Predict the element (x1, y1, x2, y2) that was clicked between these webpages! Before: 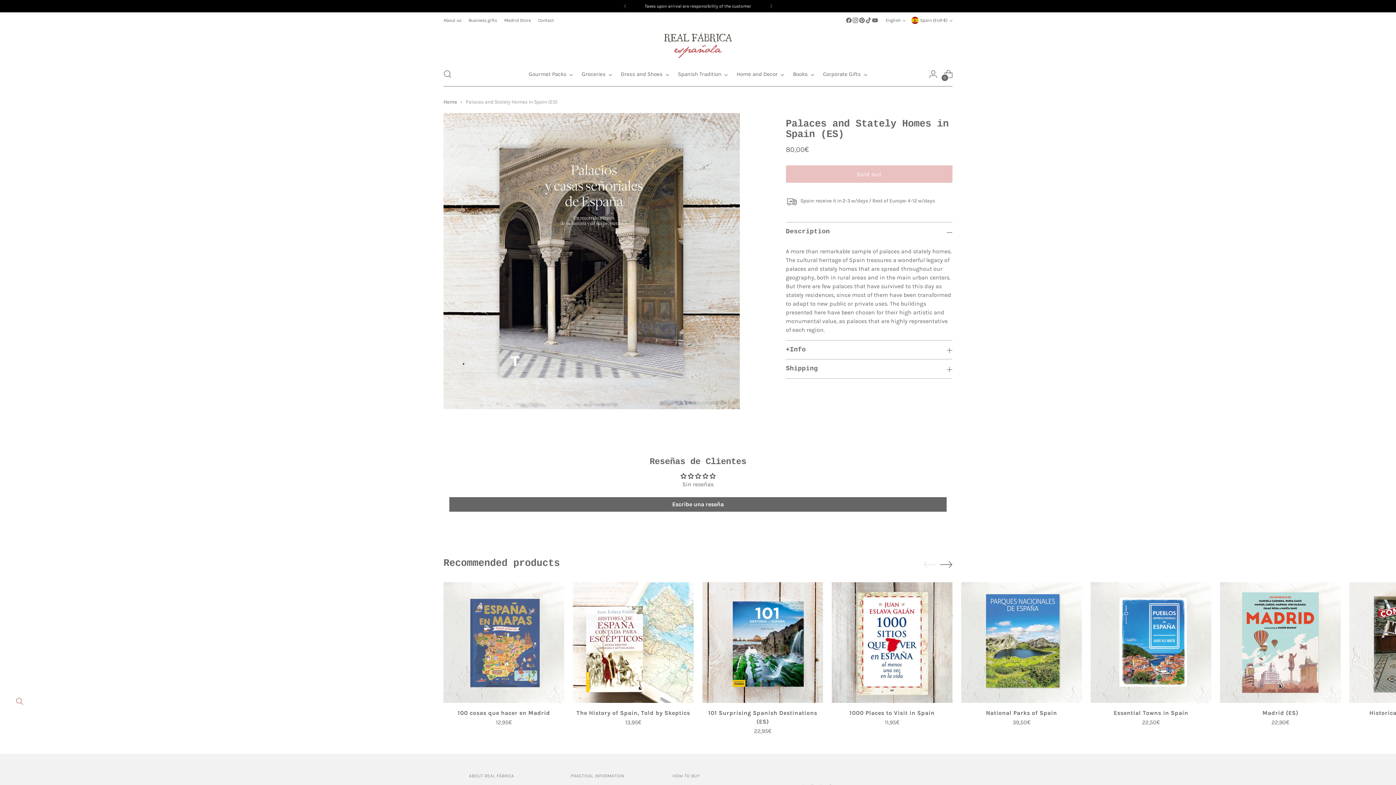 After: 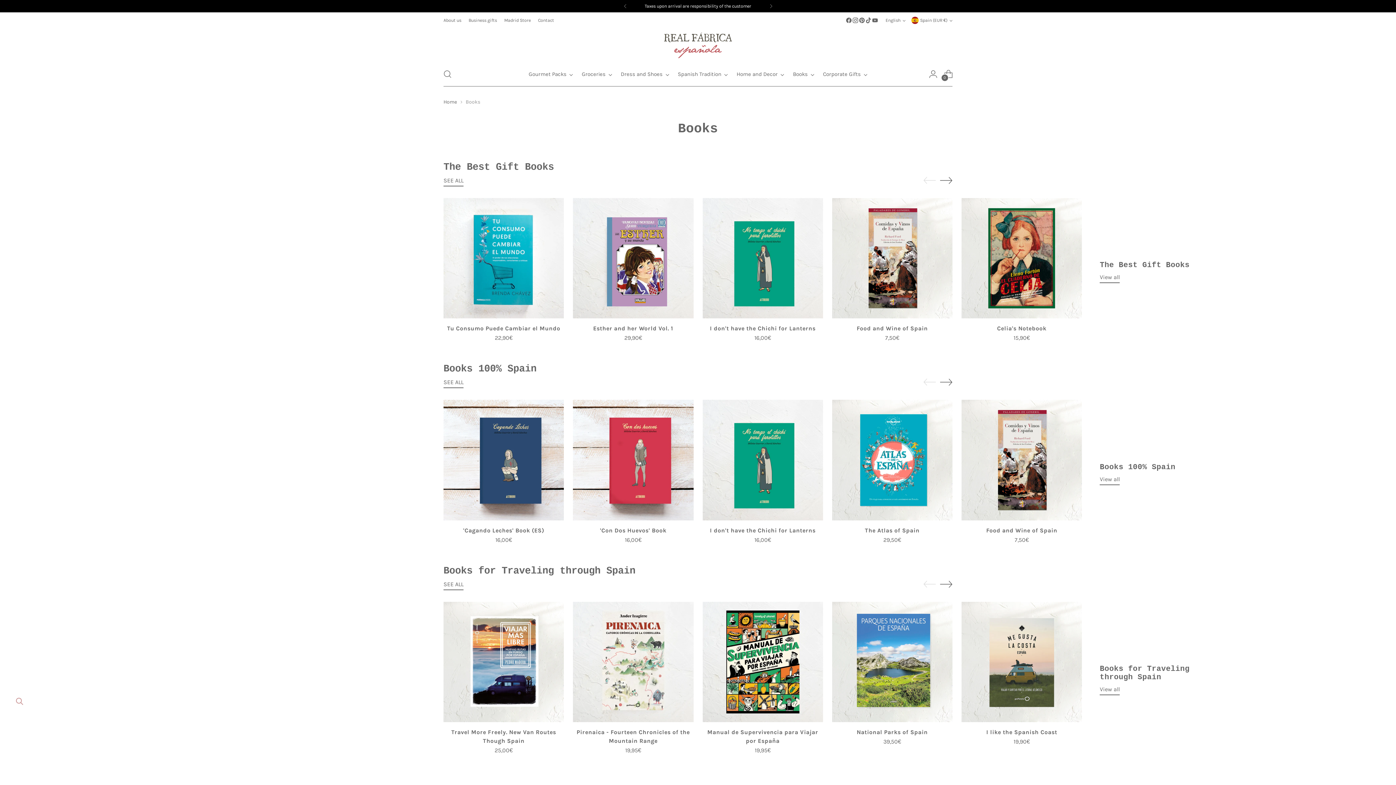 Action: label: Books bbox: (793, 66, 814, 82)